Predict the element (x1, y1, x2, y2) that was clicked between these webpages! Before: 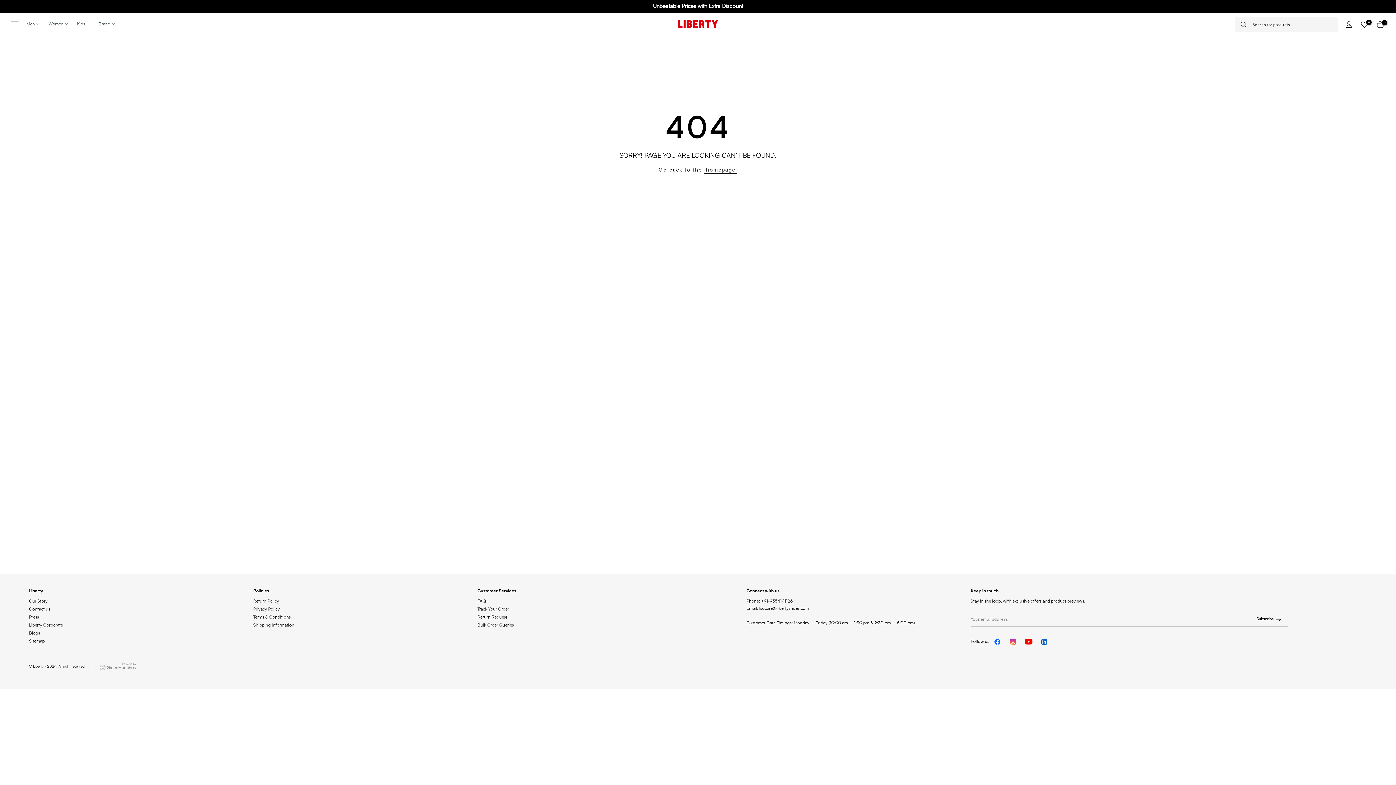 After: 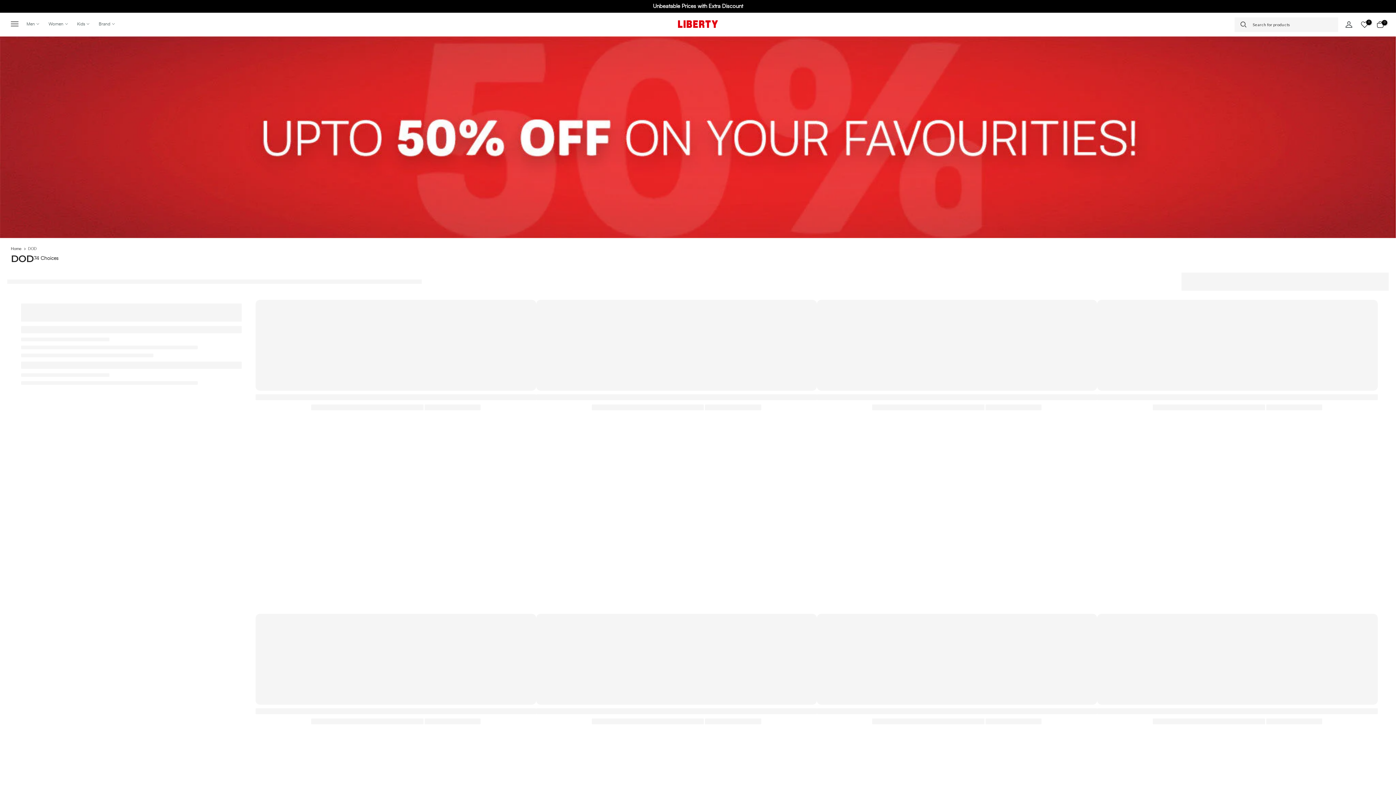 Action: bbox: (653, 3, 743, 9) label: Unbeatable Prices with Extra Discount